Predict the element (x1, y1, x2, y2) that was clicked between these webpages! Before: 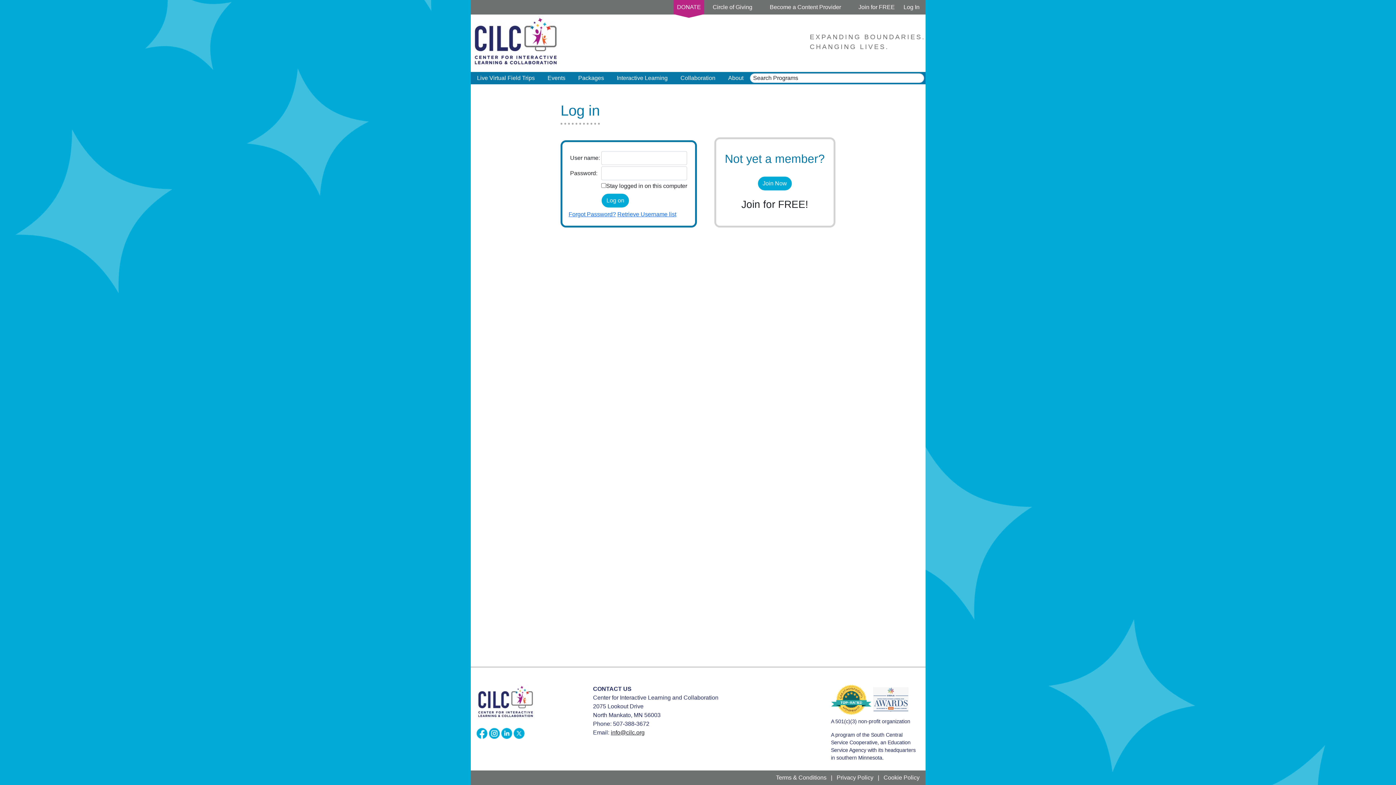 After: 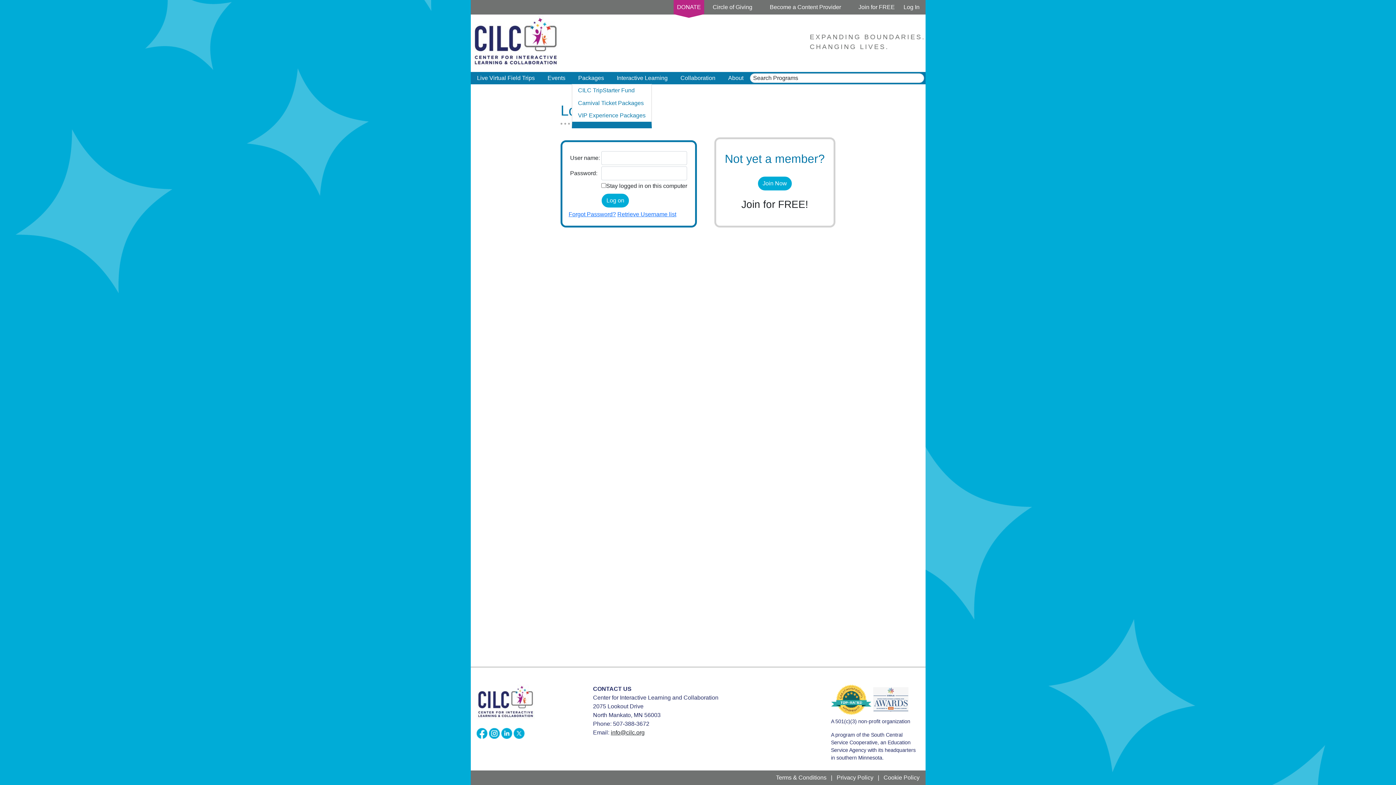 Action: label: Packages bbox: (575, 72, 607, 84)